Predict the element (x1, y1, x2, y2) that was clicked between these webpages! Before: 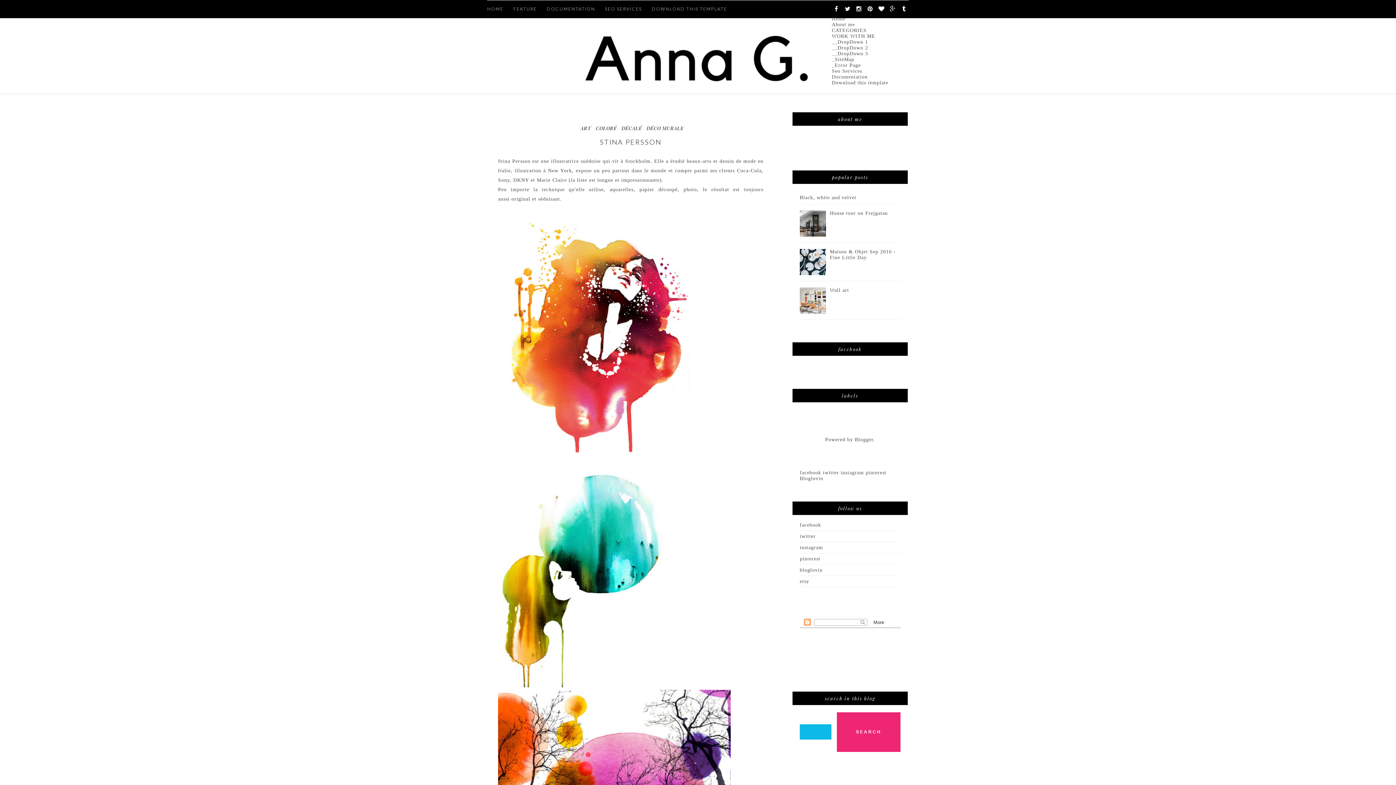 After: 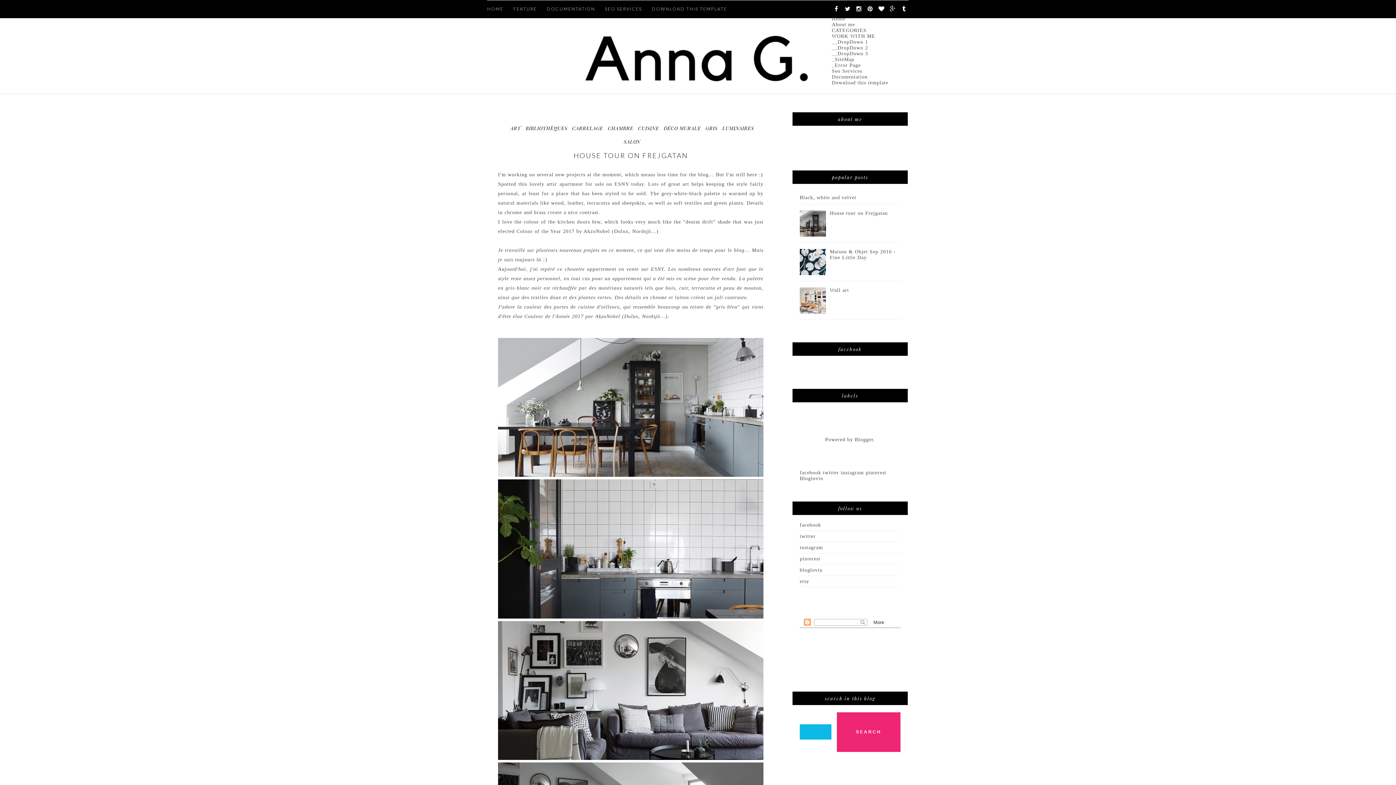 Action: bbox: (830, 210, 888, 216) label: House tour on Frejgatan